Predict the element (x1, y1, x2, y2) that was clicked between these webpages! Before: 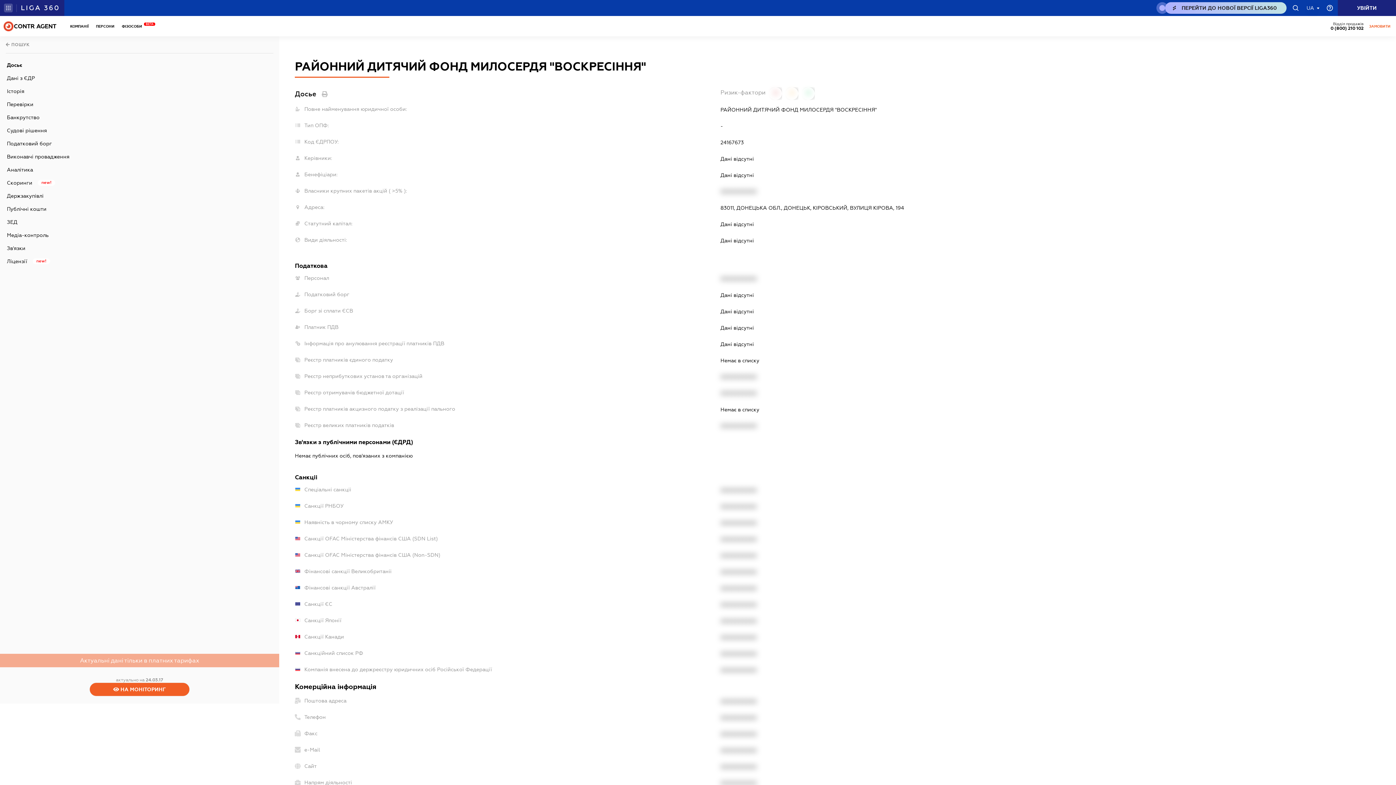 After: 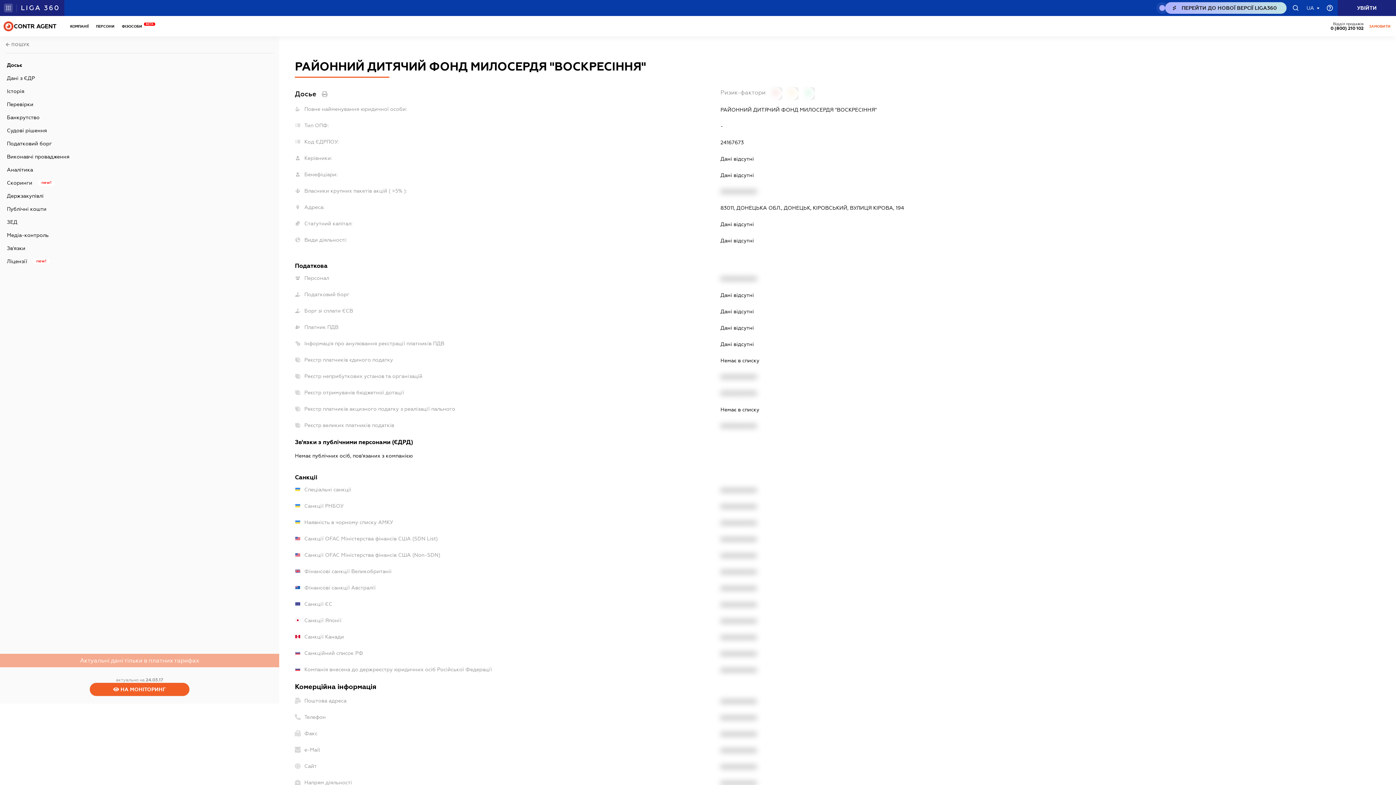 Action: bbox: (0, 660, 279, 667)